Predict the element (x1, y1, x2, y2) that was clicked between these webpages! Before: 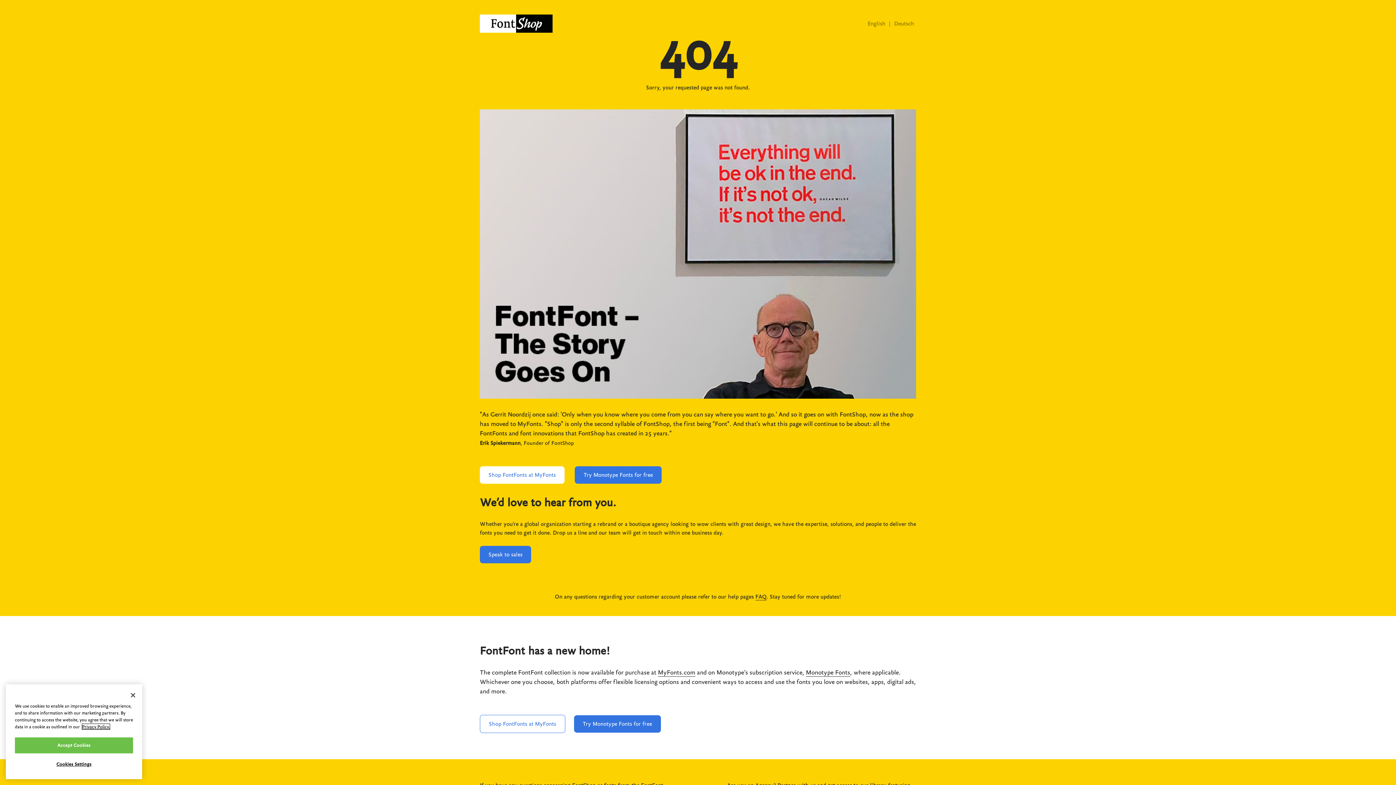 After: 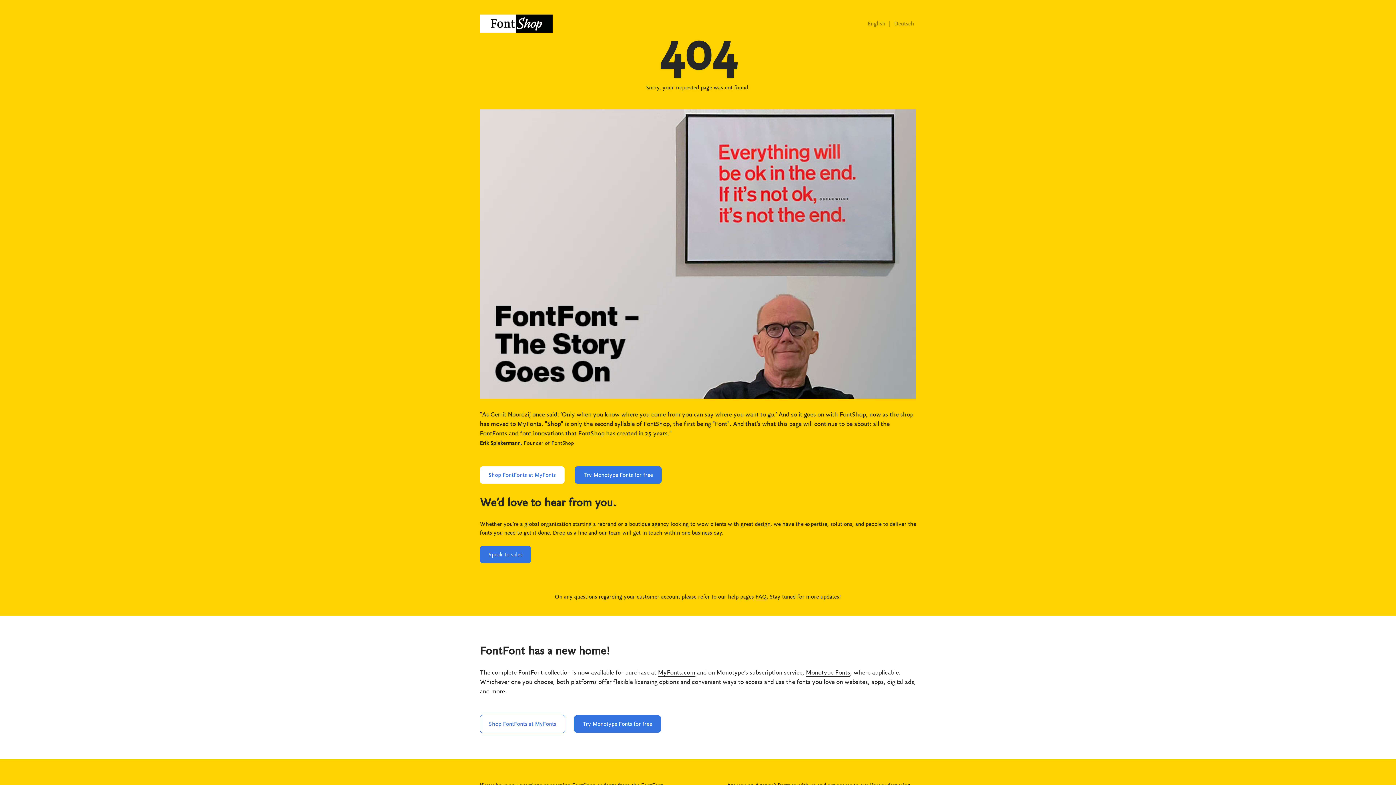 Action: label: Close bbox: (125, 687, 141, 703)